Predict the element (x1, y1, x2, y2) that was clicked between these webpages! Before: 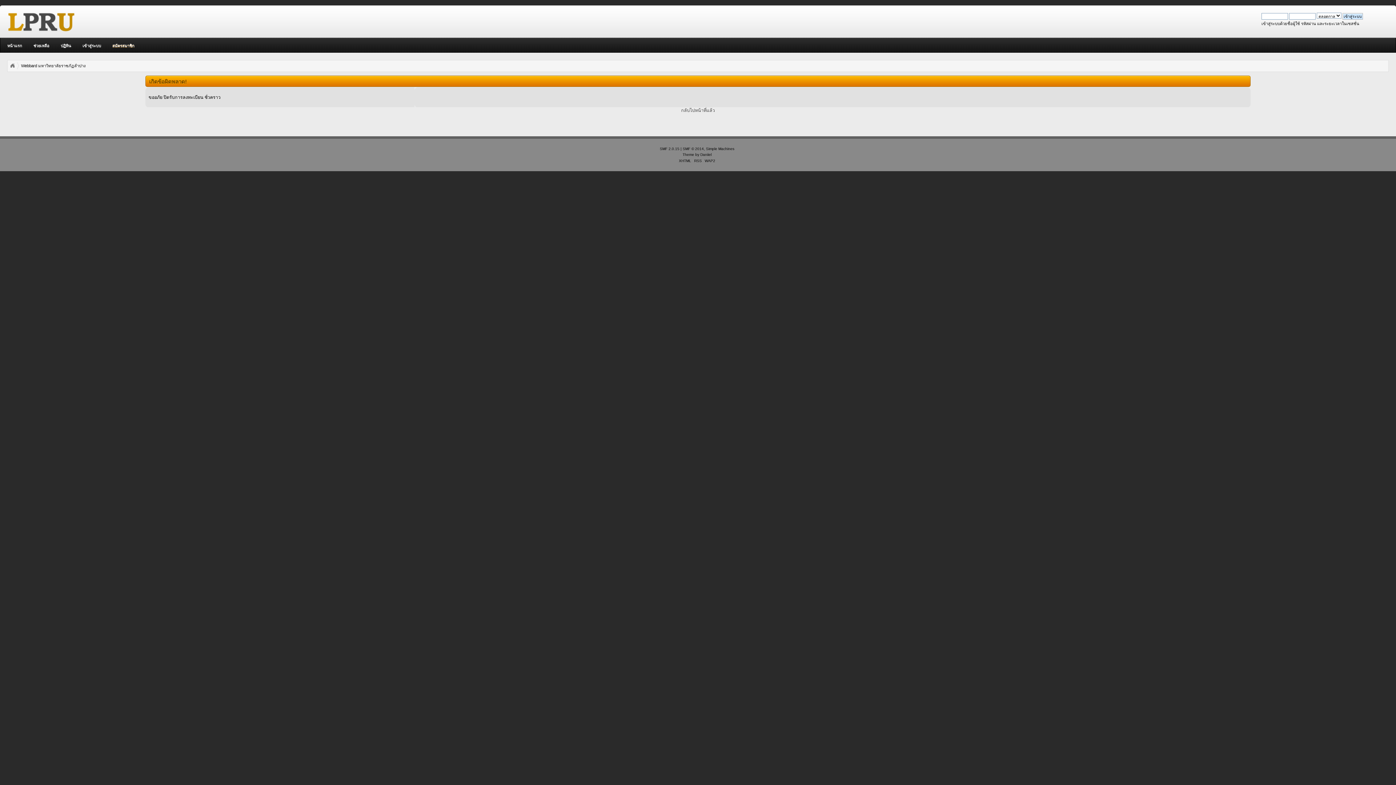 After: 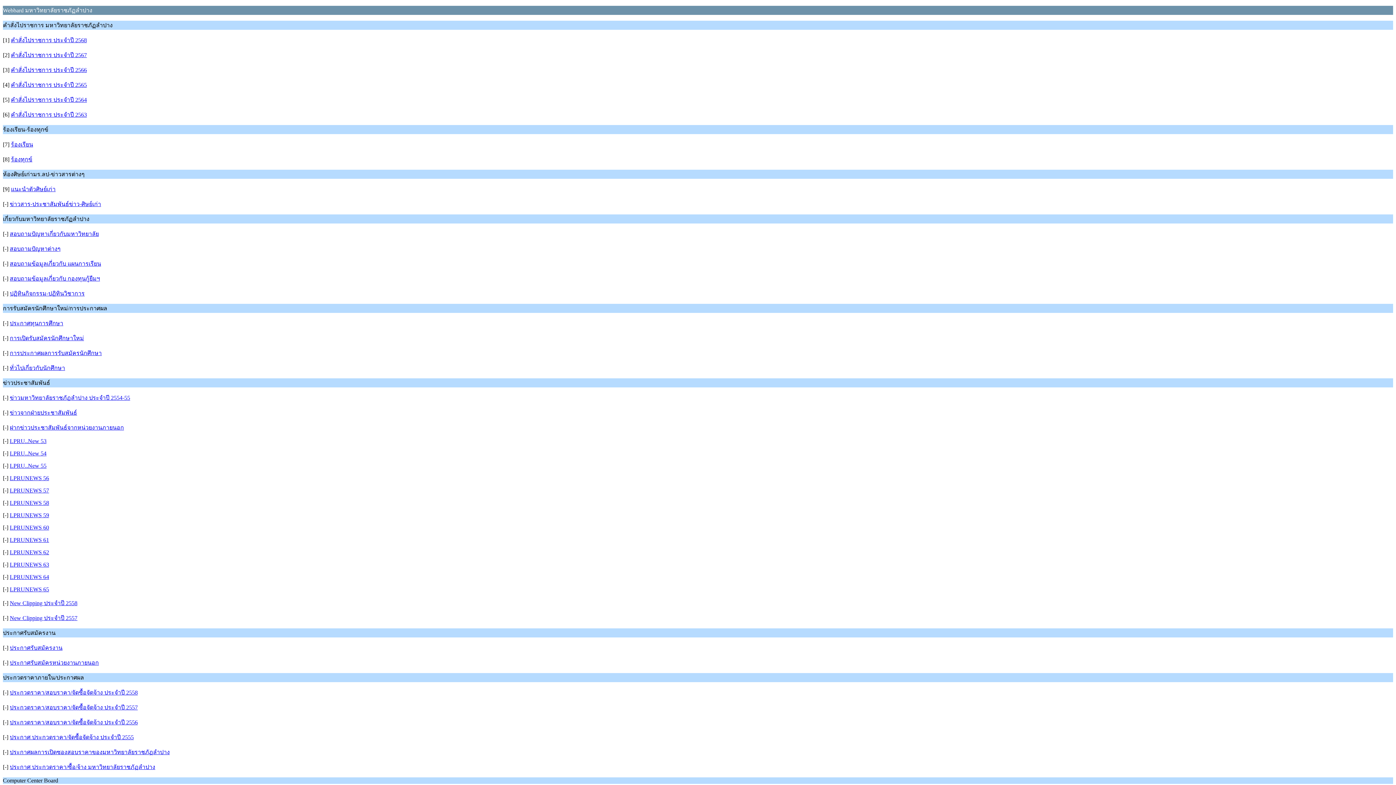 Action: bbox: (704, 158, 715, 162) label: WAP2